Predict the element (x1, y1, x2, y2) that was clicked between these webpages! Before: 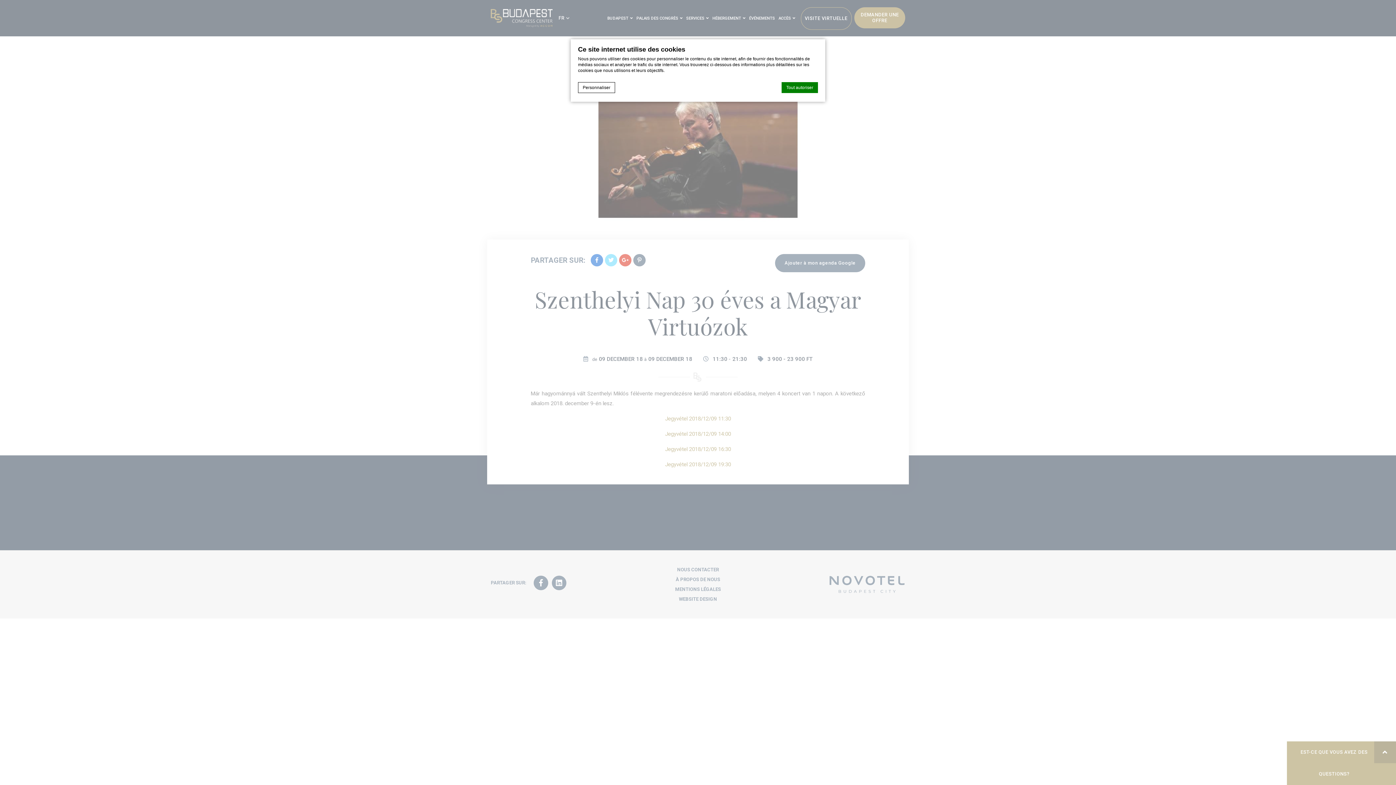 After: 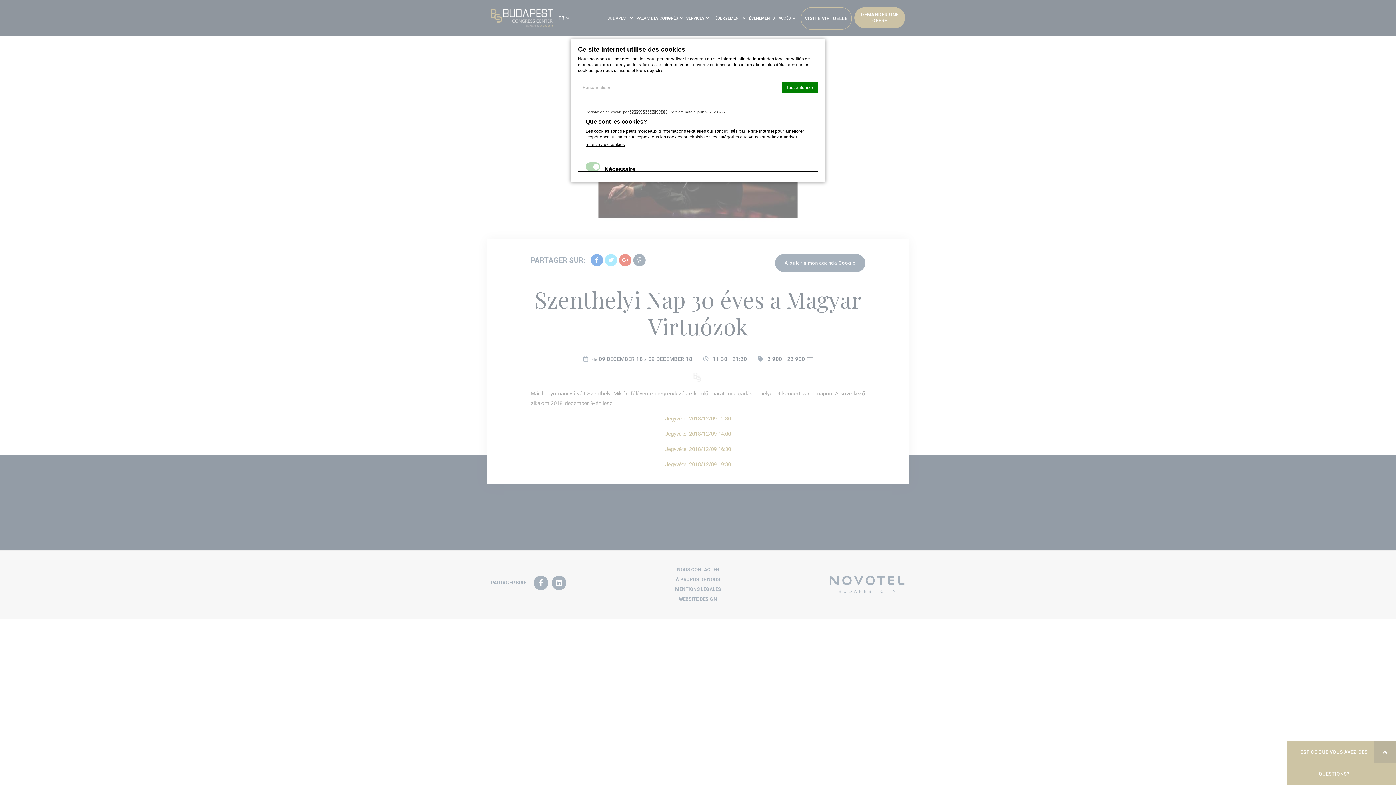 Action: bbox: (578, 82, 615, 93) label: Personnaliser